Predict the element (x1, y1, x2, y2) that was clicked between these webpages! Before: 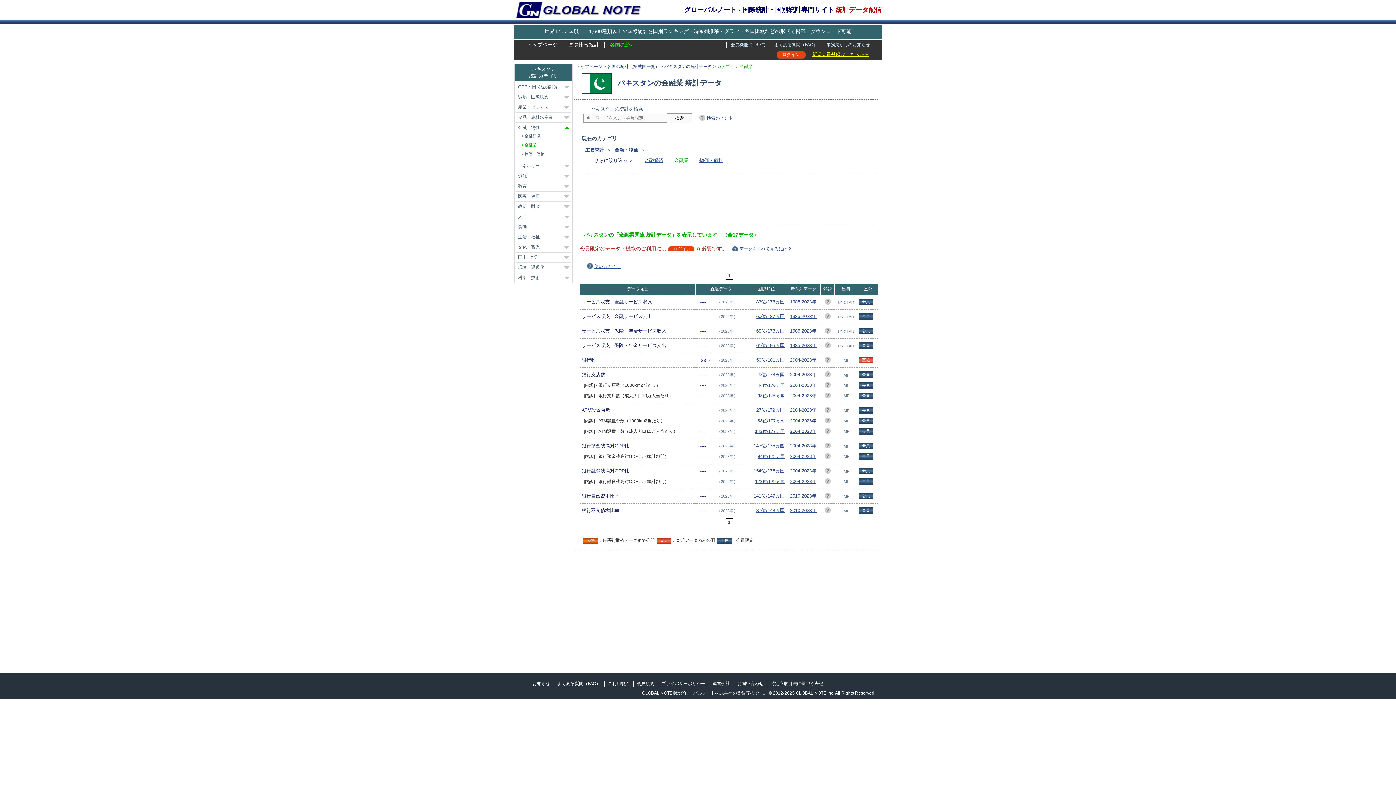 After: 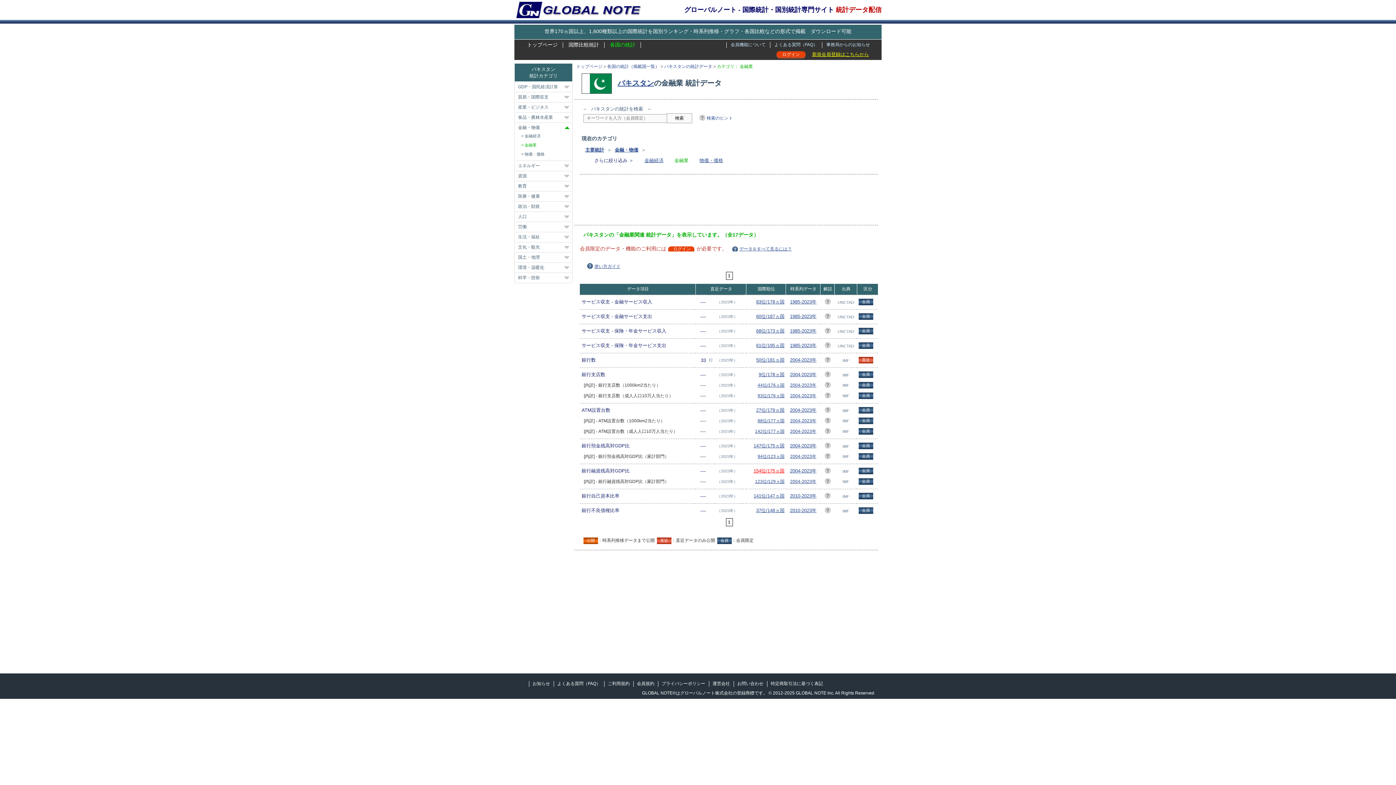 Action: bbox: (753, 468, 784, 473) label: 154位/175ヵ国